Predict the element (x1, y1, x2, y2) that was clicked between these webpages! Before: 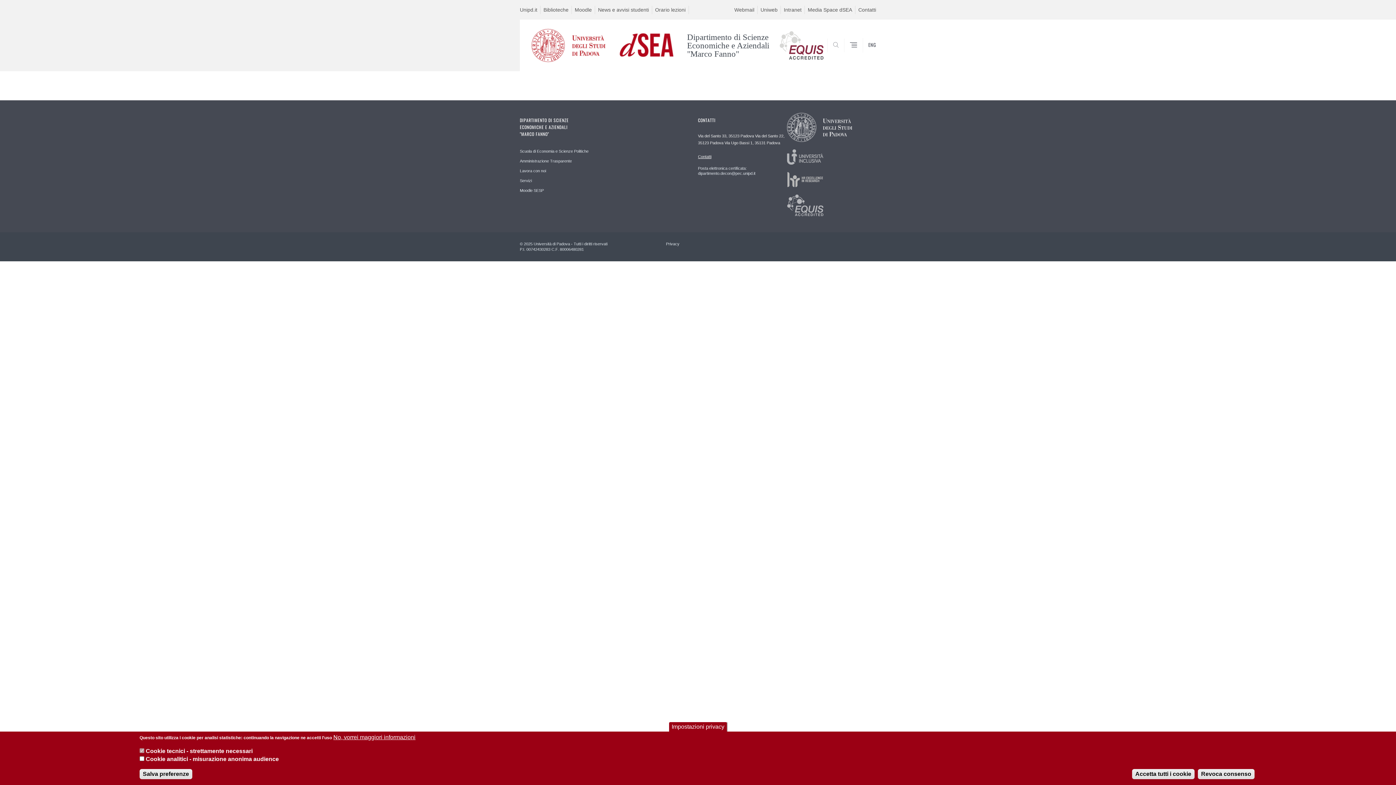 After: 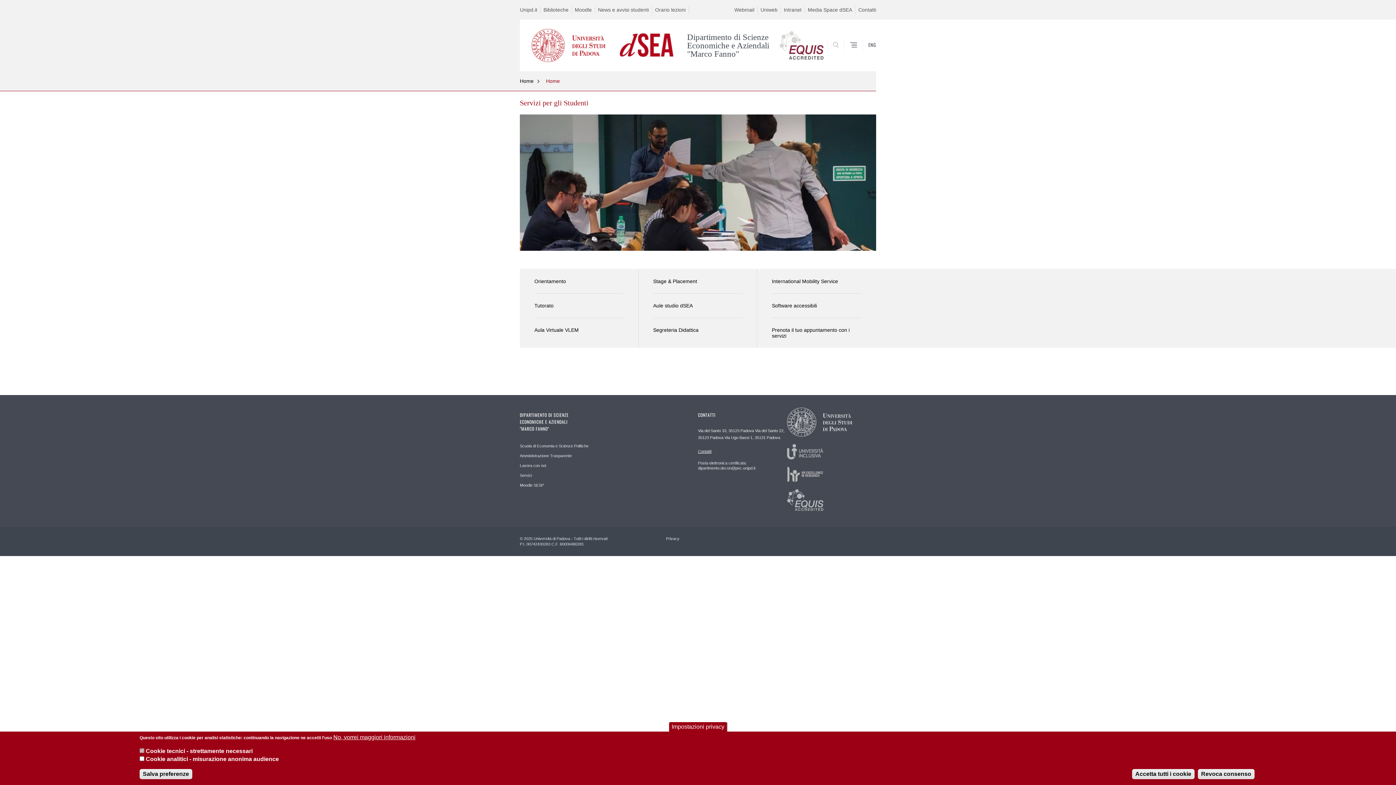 Action: bbox: (520, 175, 532, 185) label: Servizi